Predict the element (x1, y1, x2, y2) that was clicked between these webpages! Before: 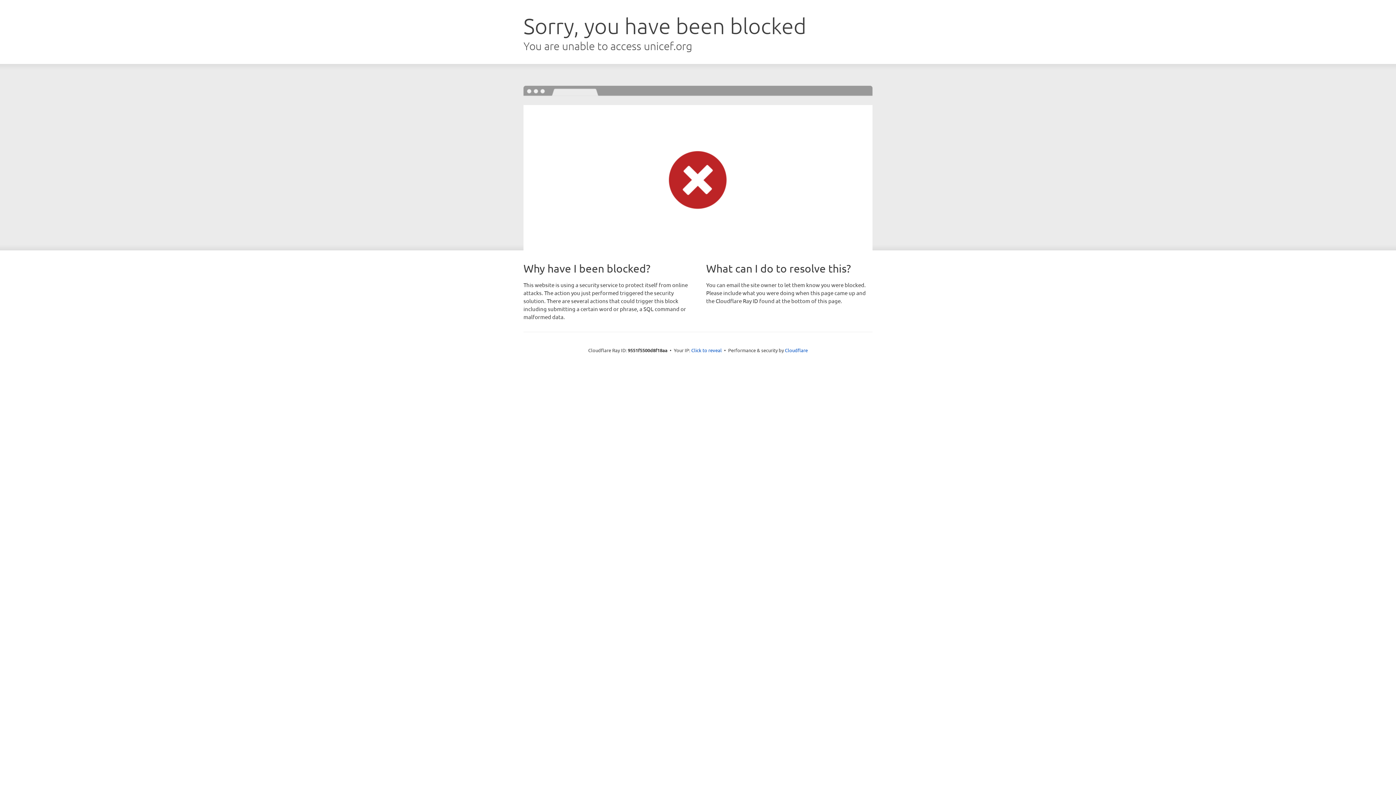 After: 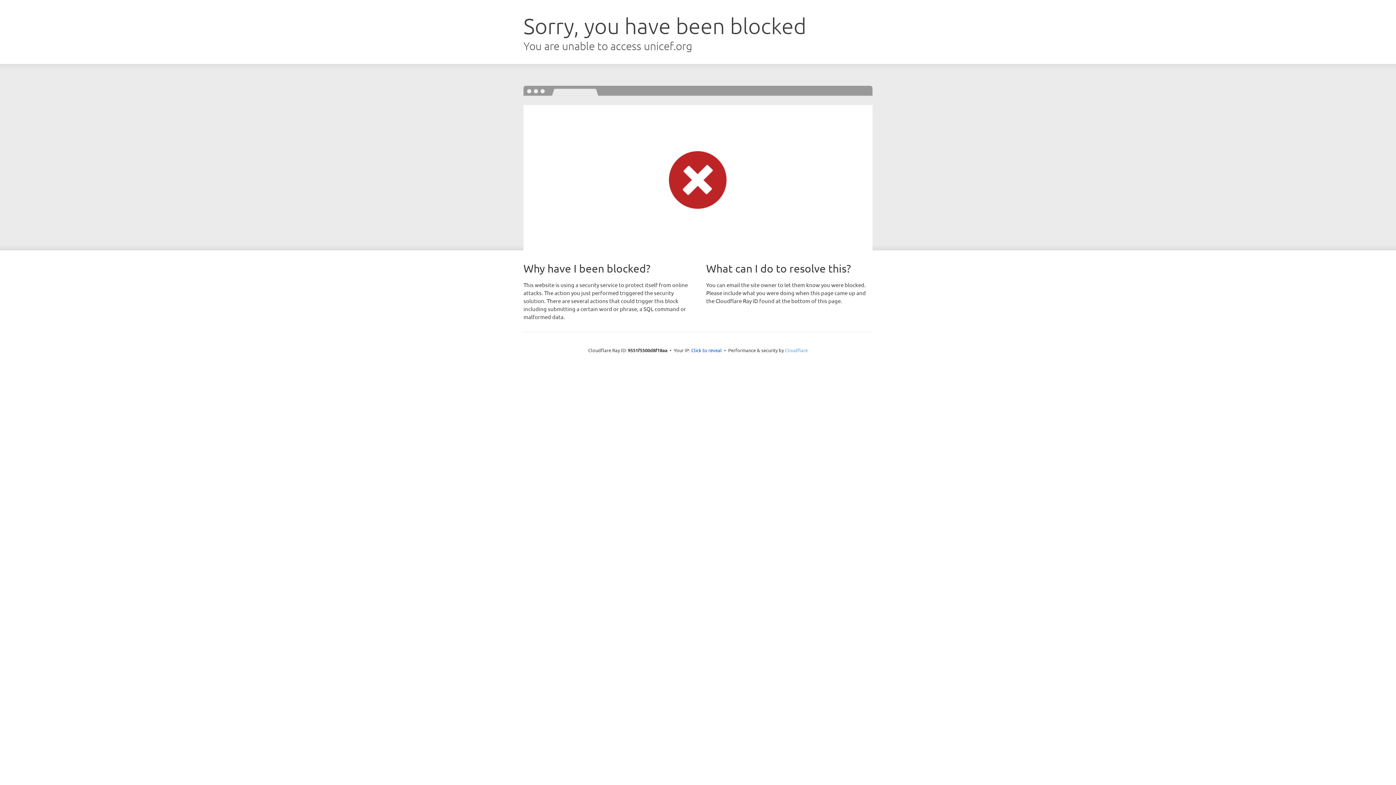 Action: label: Cloudflare bbox: (785, 347, 808, 353)